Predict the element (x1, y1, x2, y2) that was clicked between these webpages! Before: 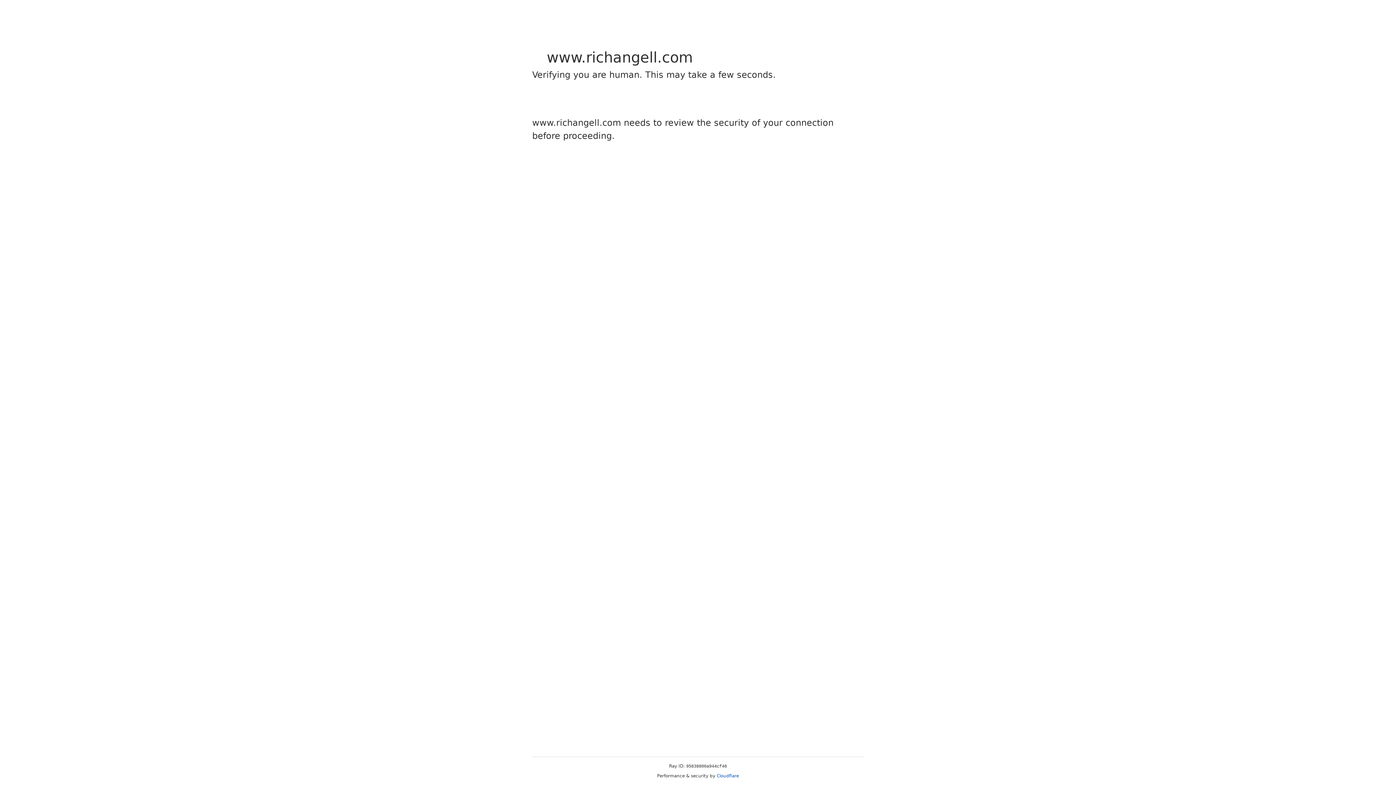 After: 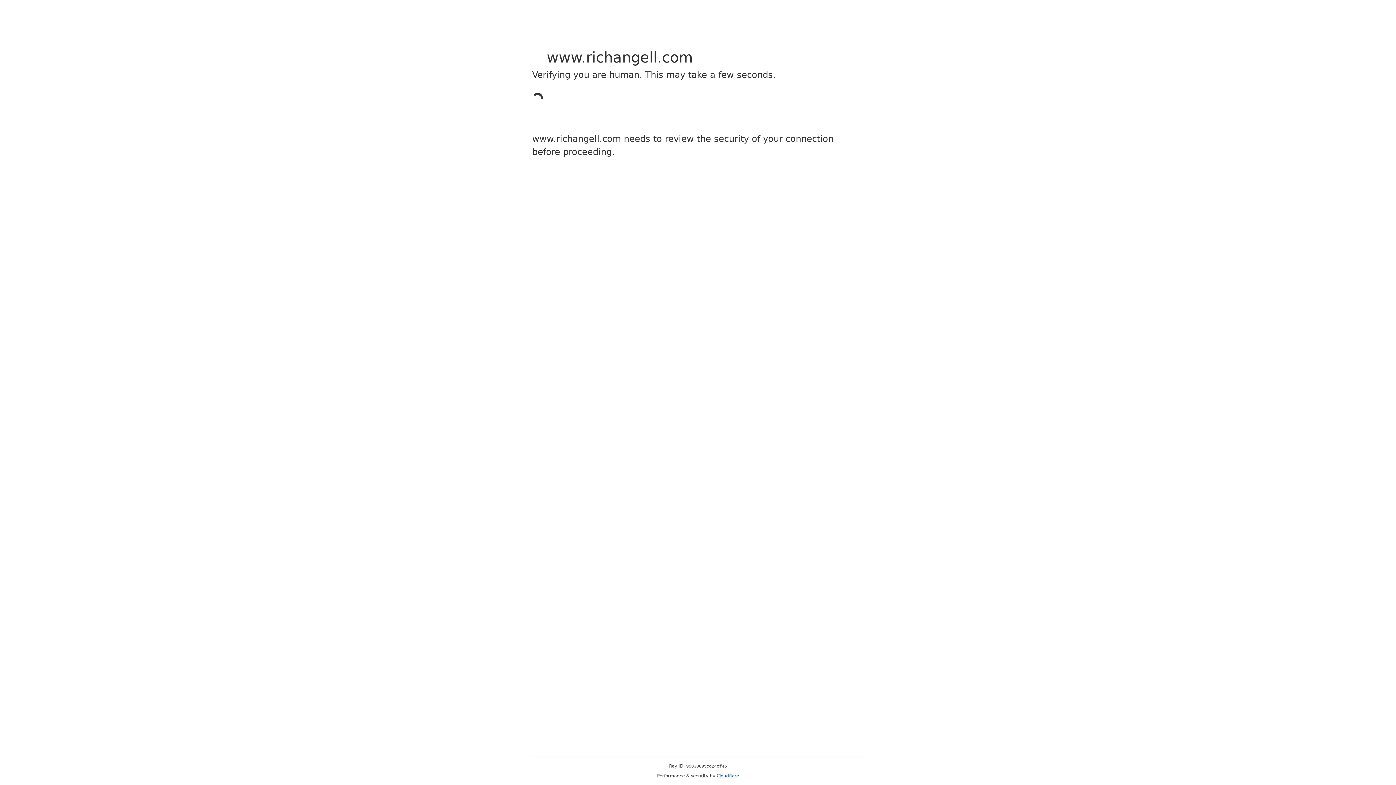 Action: label: Cloudflare bbox: (716, 773, 739, 778)